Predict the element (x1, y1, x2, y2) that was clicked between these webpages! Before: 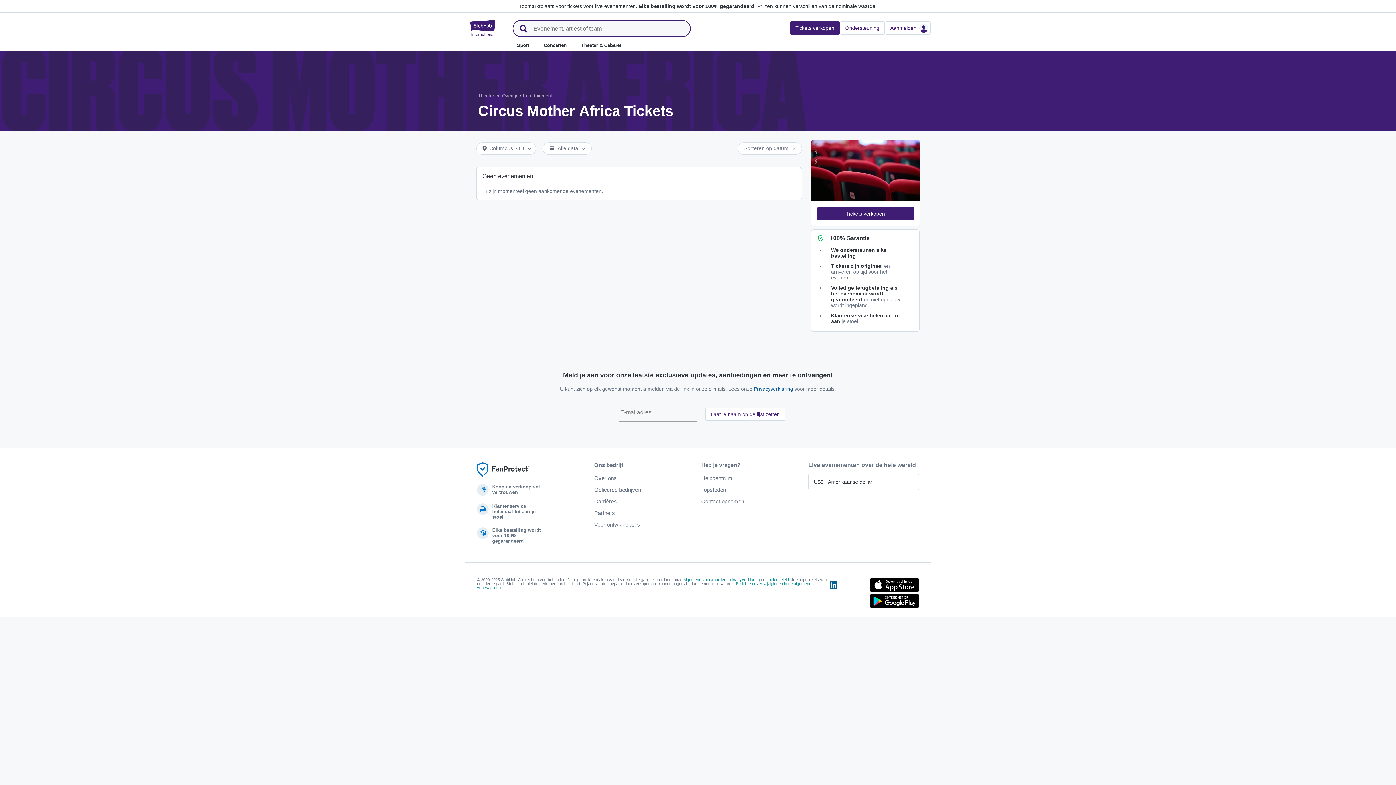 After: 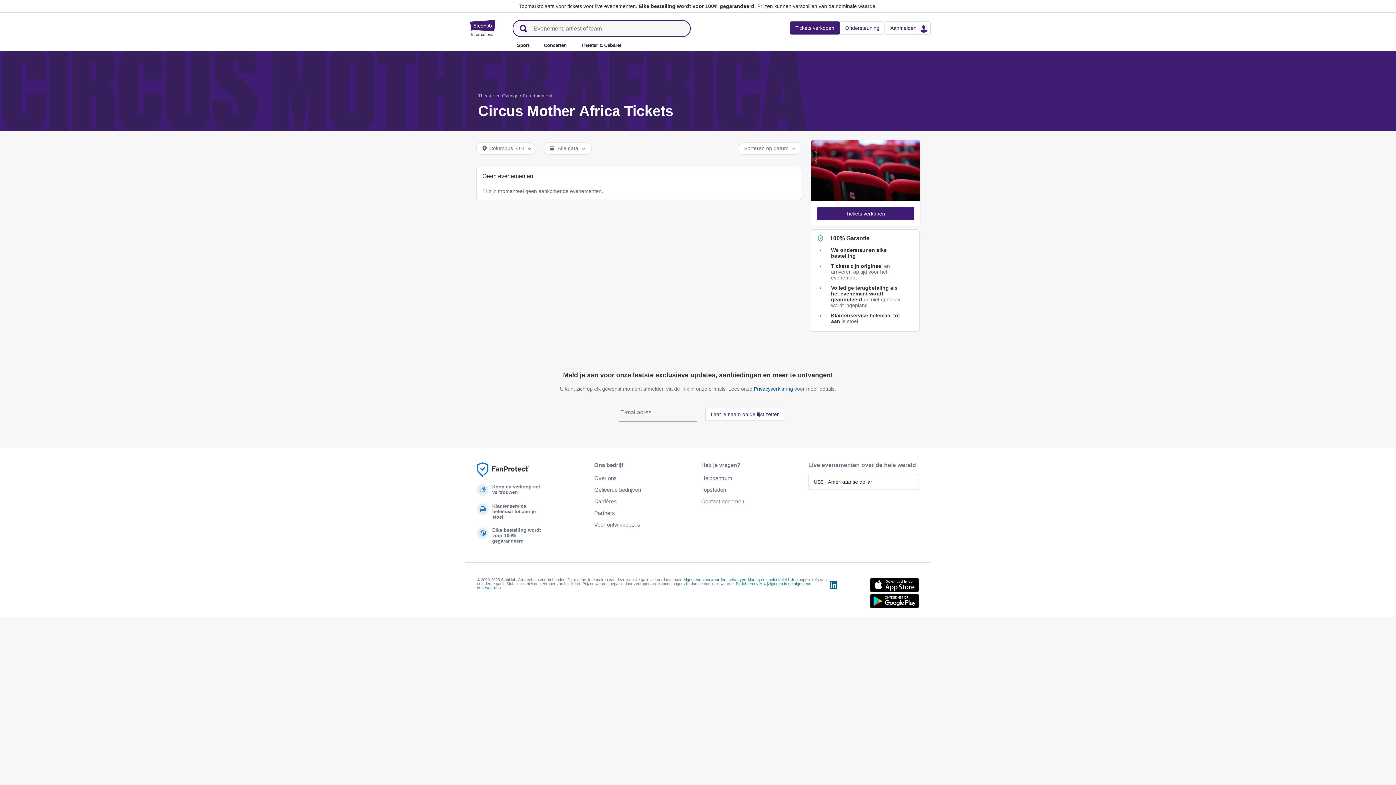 Action: bbox: (754, 386, 793, 391) label: Privacyverklaring